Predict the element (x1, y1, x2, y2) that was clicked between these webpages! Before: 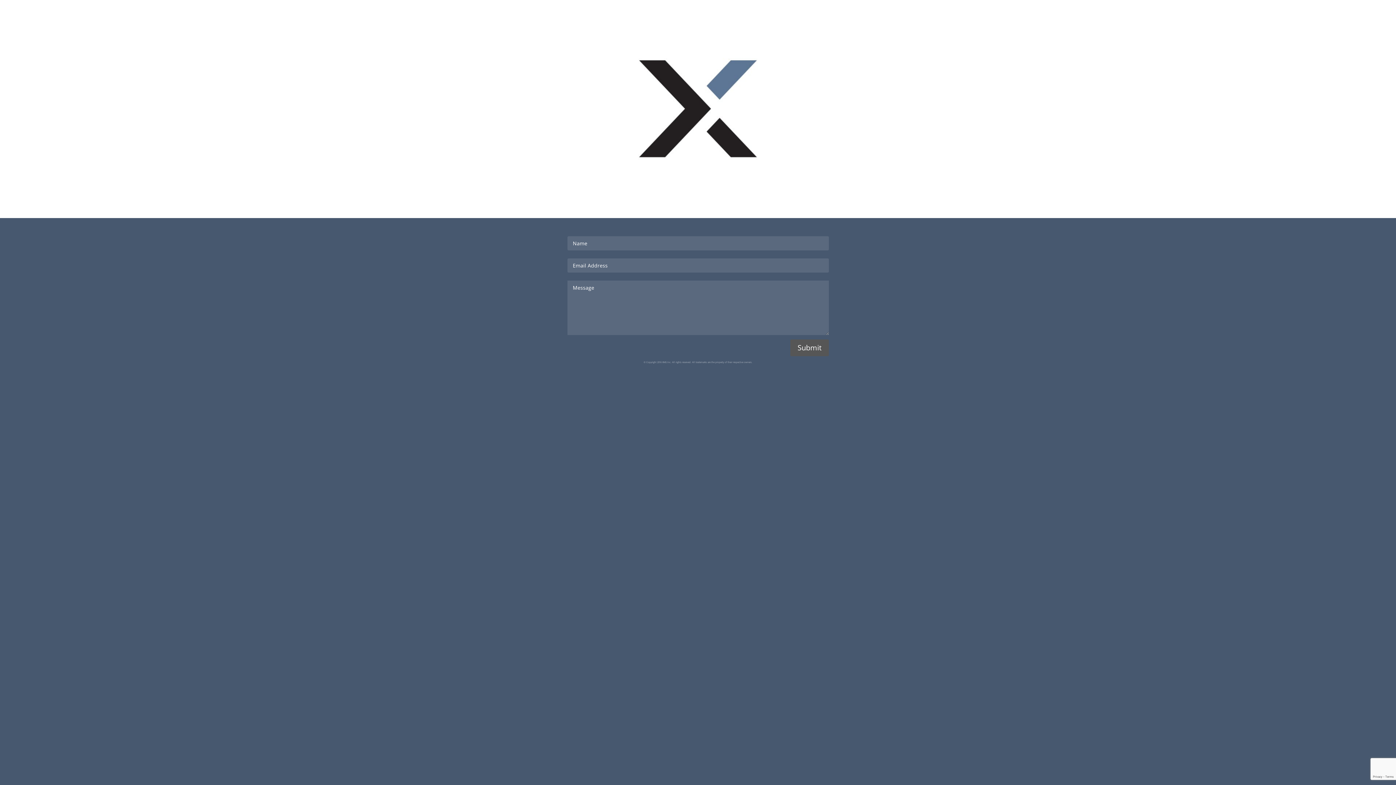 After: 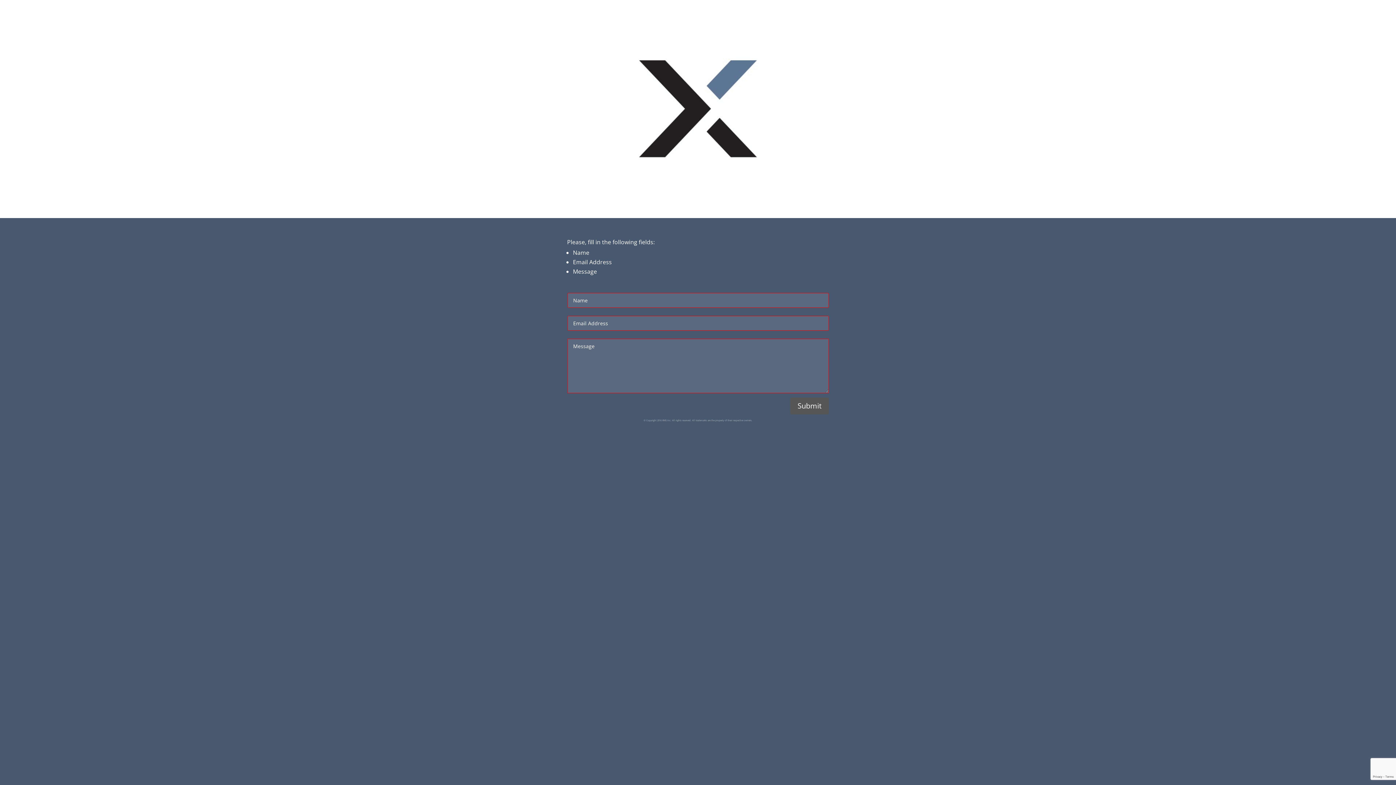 Action: label: Submit bbox: (790, 339, 829, 356)